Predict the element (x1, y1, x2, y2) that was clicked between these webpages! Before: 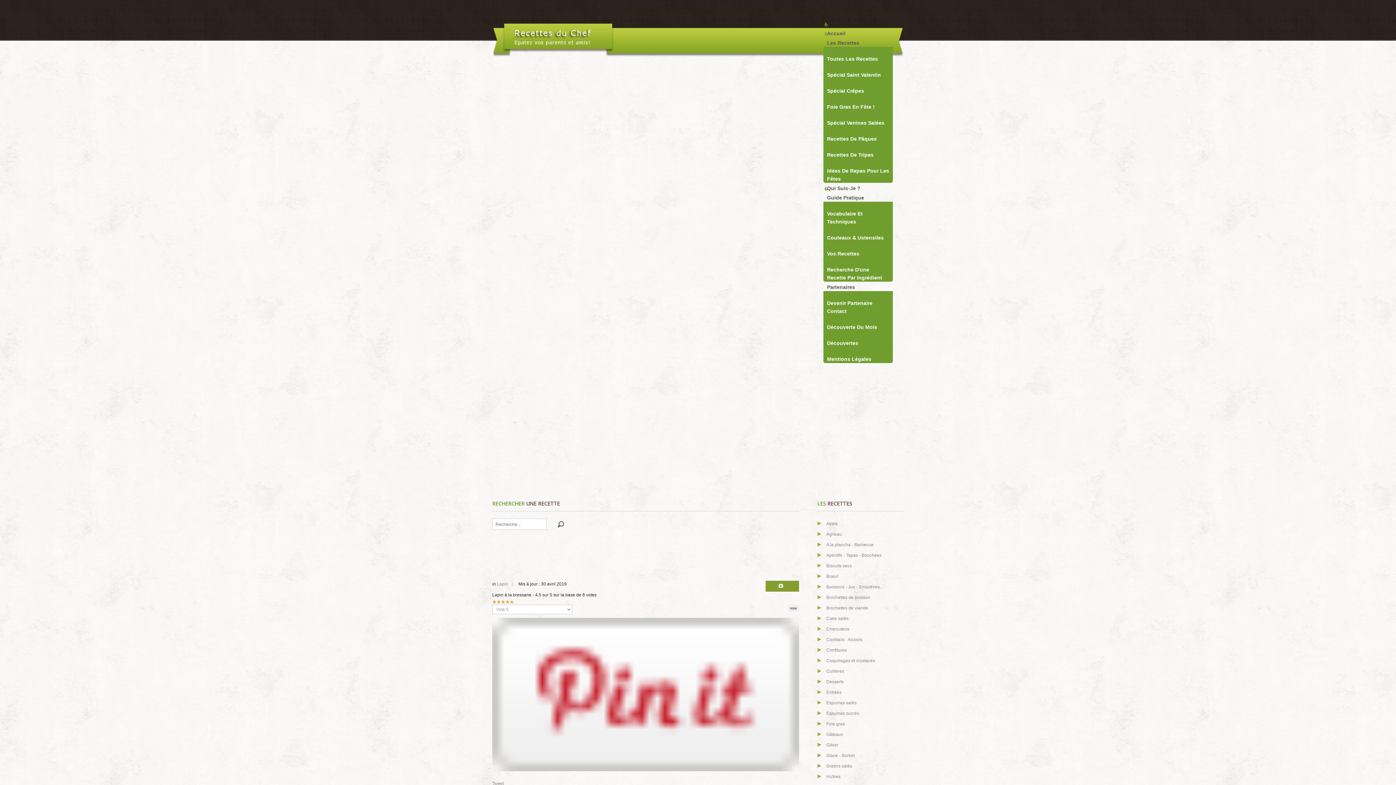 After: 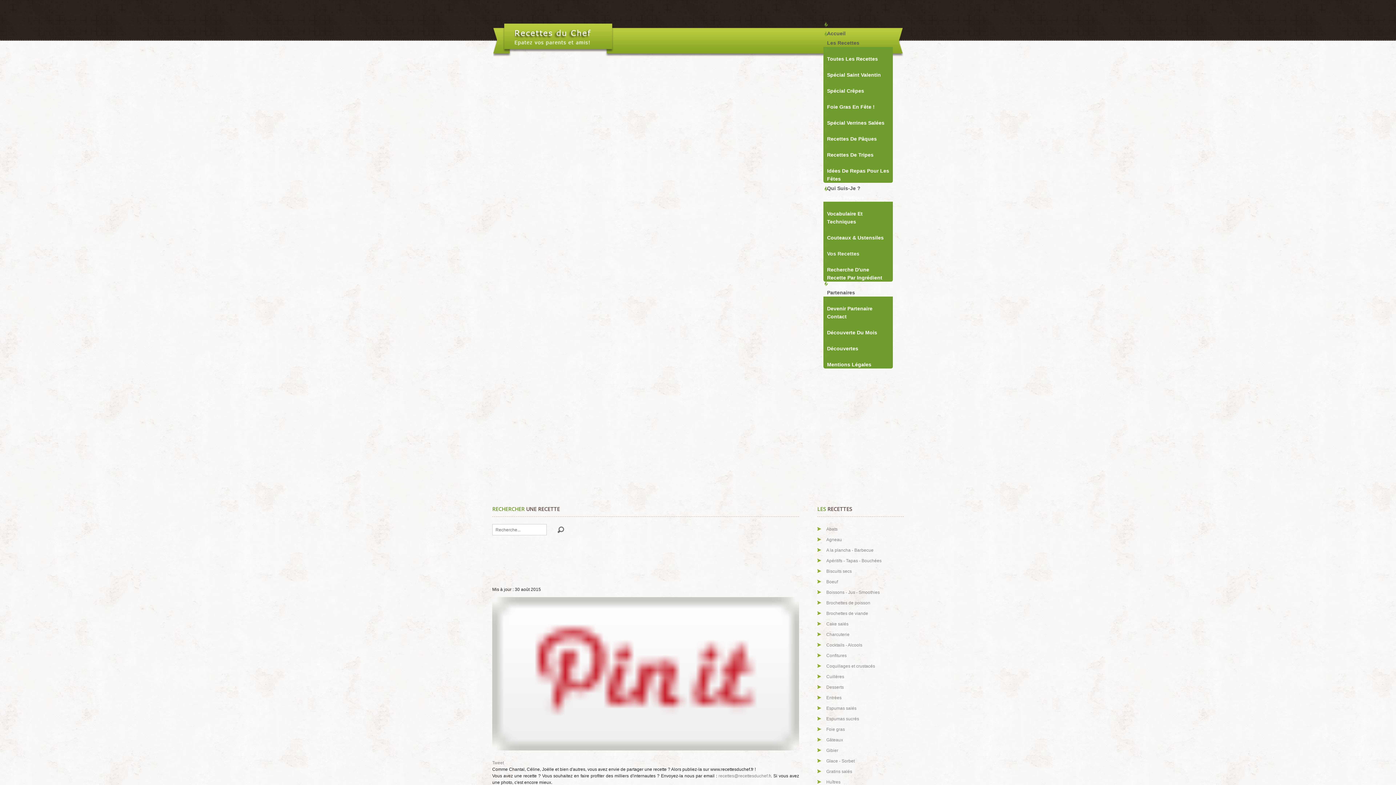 Action: bbox: (823, 249, 893, 257) label: Vos Recettes